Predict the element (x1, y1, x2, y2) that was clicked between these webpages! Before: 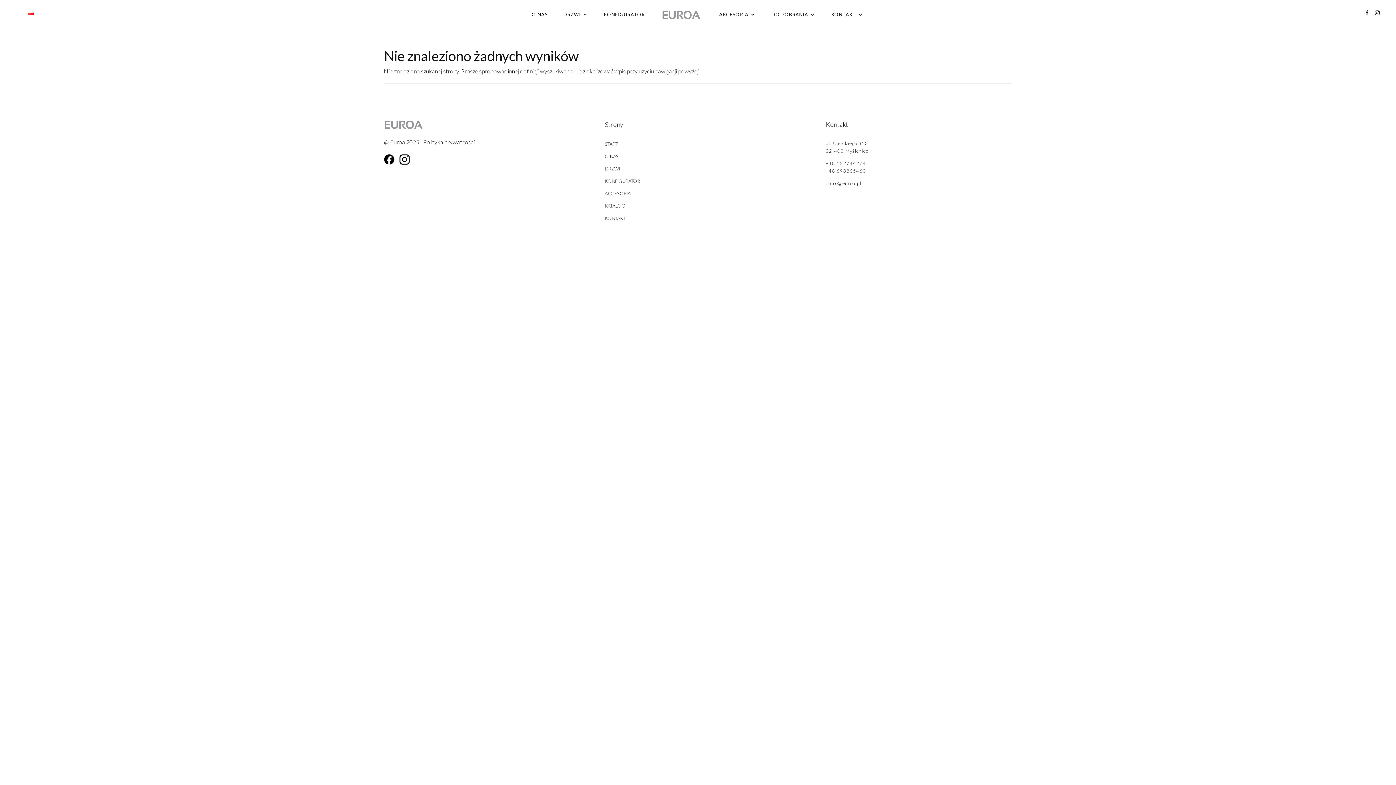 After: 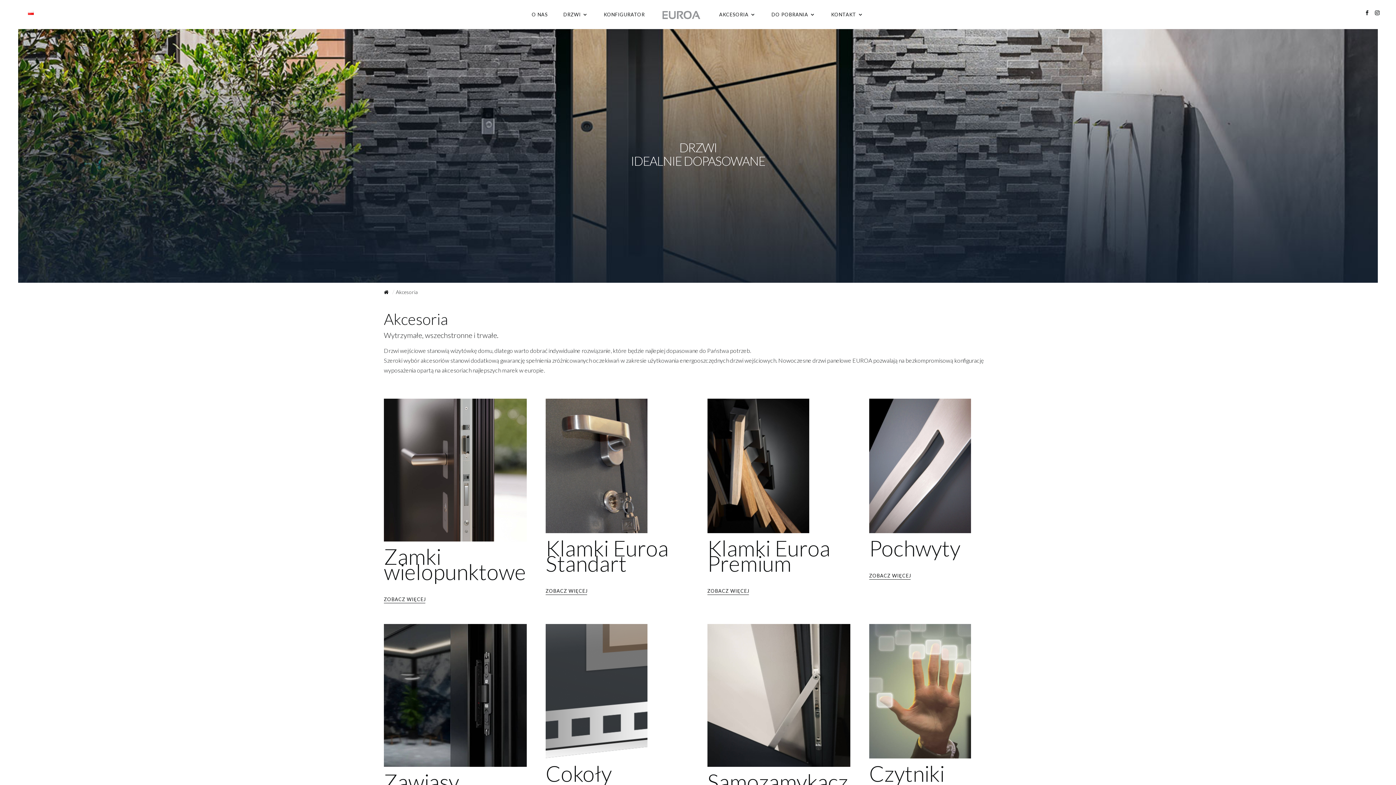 Action: label: AKCESORIA bbox: (604, 190, 630, 196)